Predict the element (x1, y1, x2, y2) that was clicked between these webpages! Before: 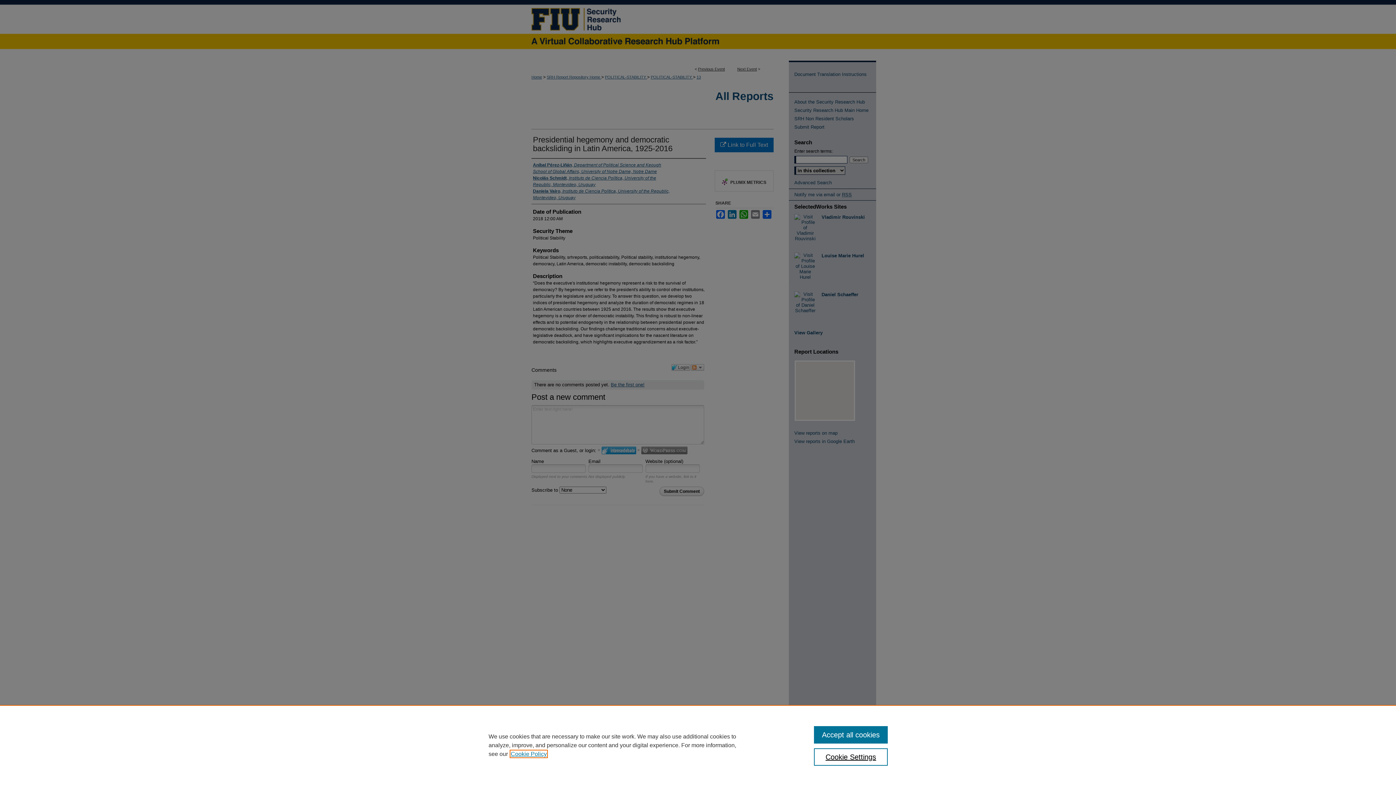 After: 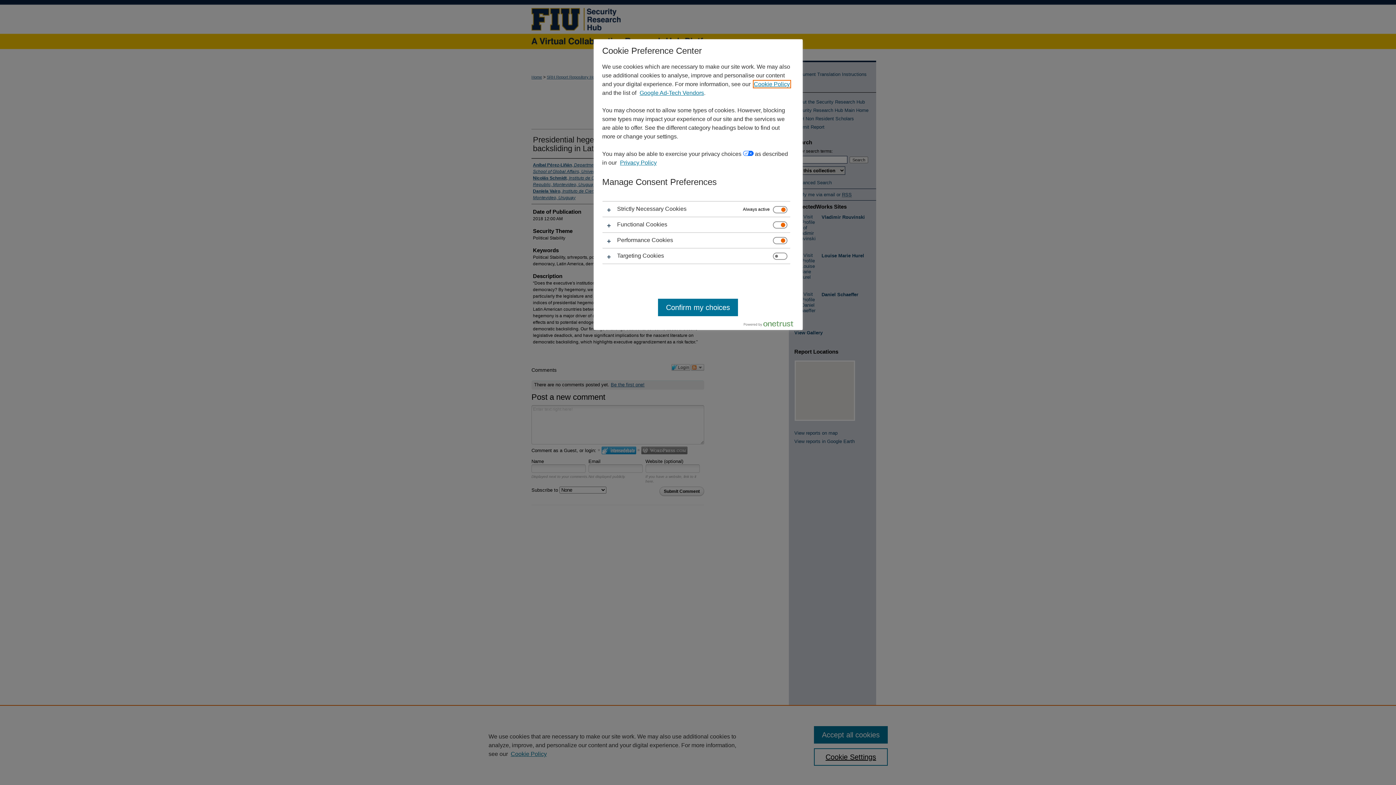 Action: label: Cookie Settings bbox: (814, 748, 887, 766)